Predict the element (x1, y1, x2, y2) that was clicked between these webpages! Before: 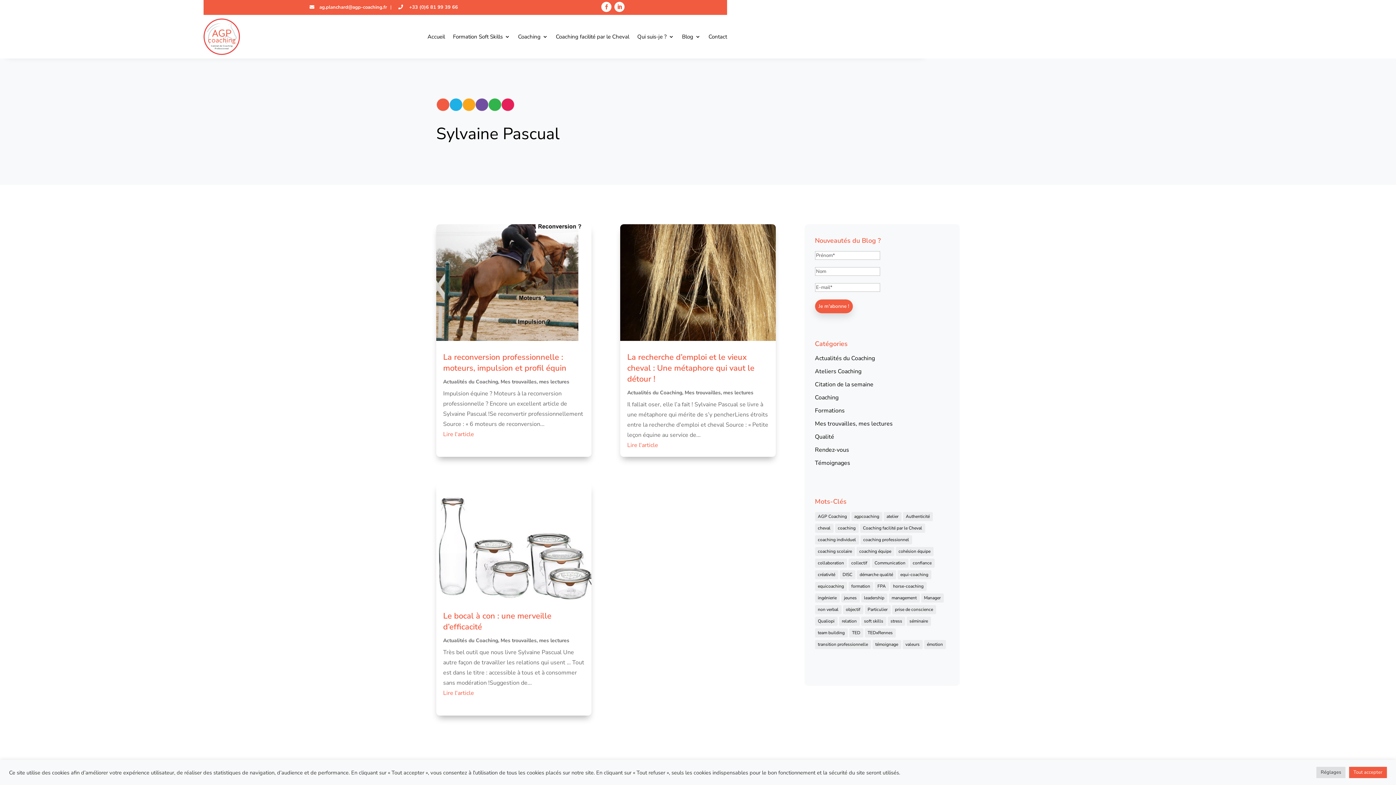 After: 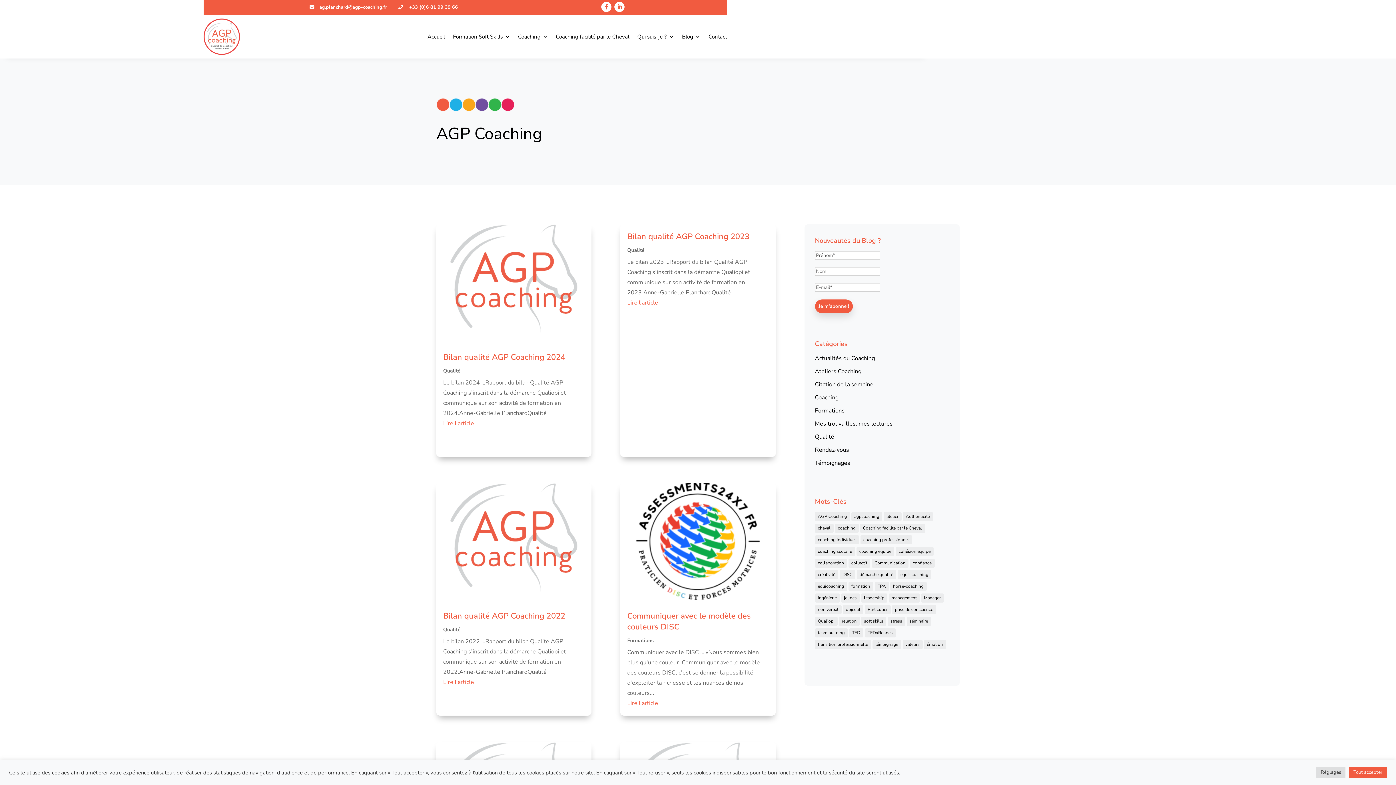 Action: bbox: (815, 512, 850, 521) label: AGP Coaching (24 éléments)